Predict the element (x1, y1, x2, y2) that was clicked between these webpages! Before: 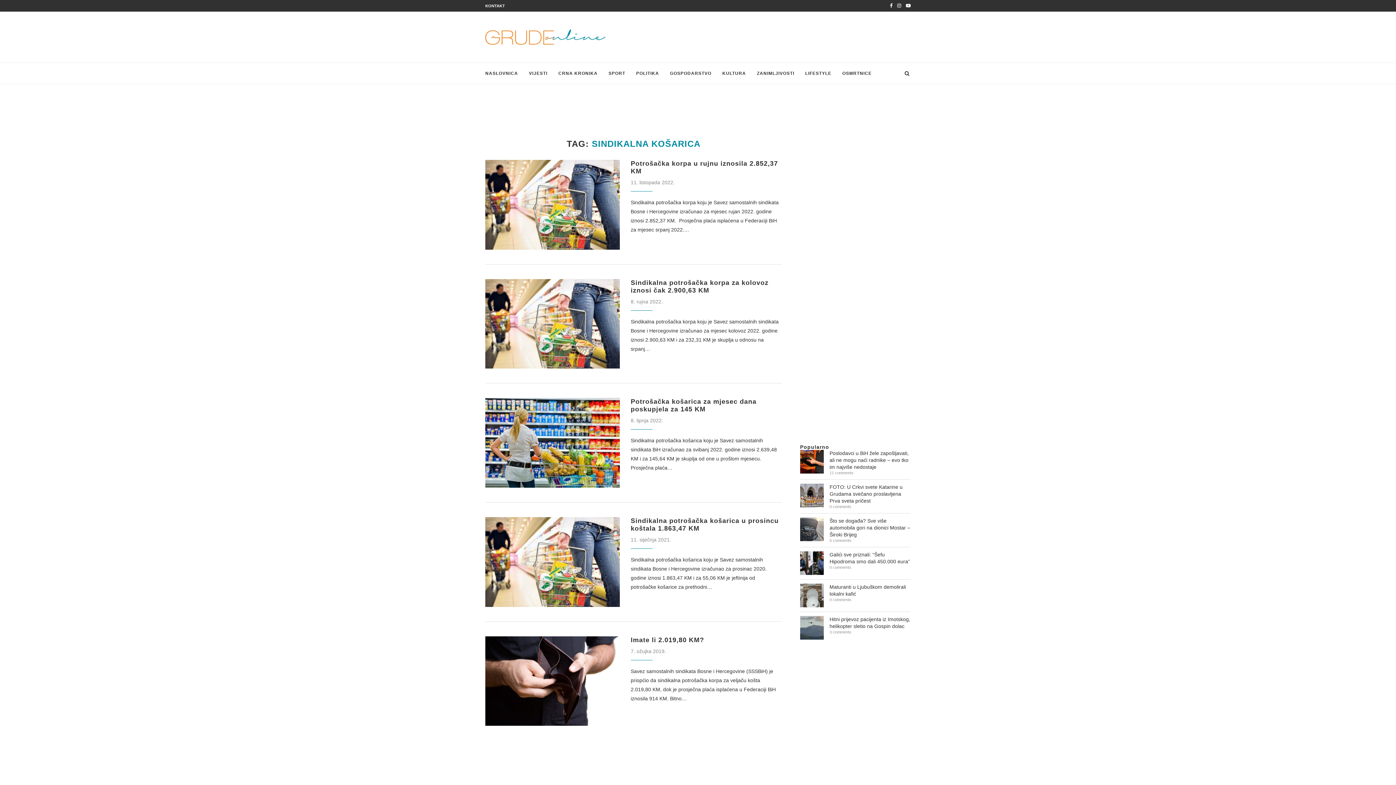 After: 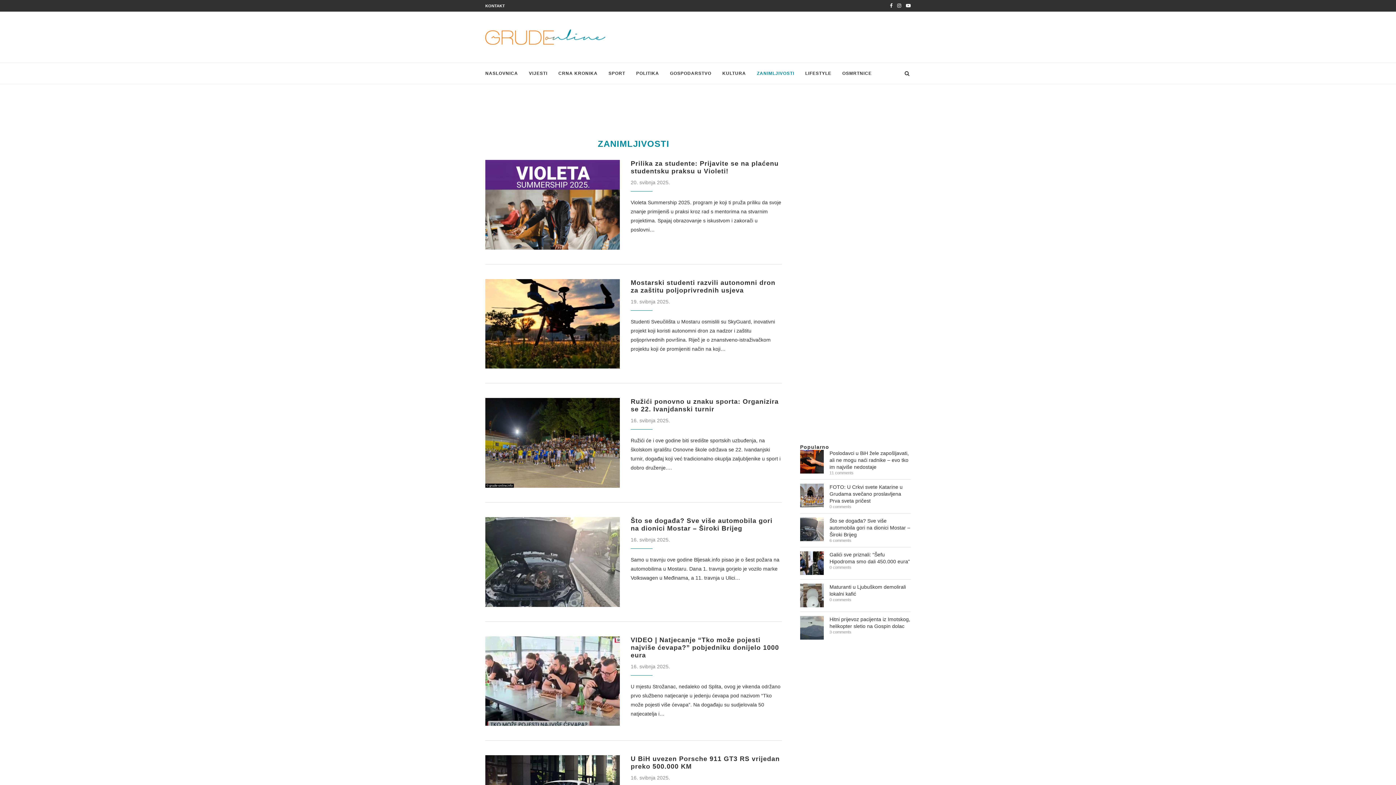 Action: bbox: (757, 62, 794, 84) label: ZANIMLJIVOSTI